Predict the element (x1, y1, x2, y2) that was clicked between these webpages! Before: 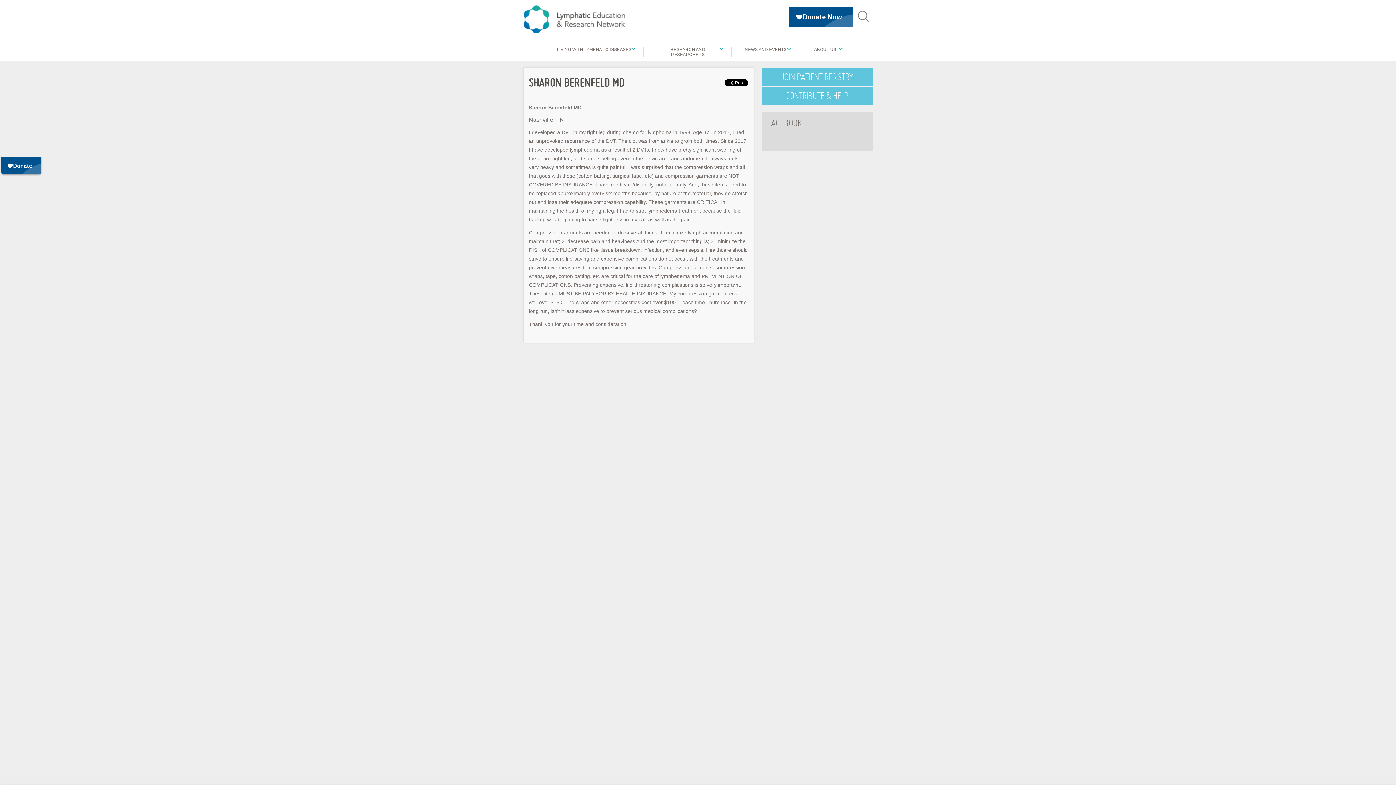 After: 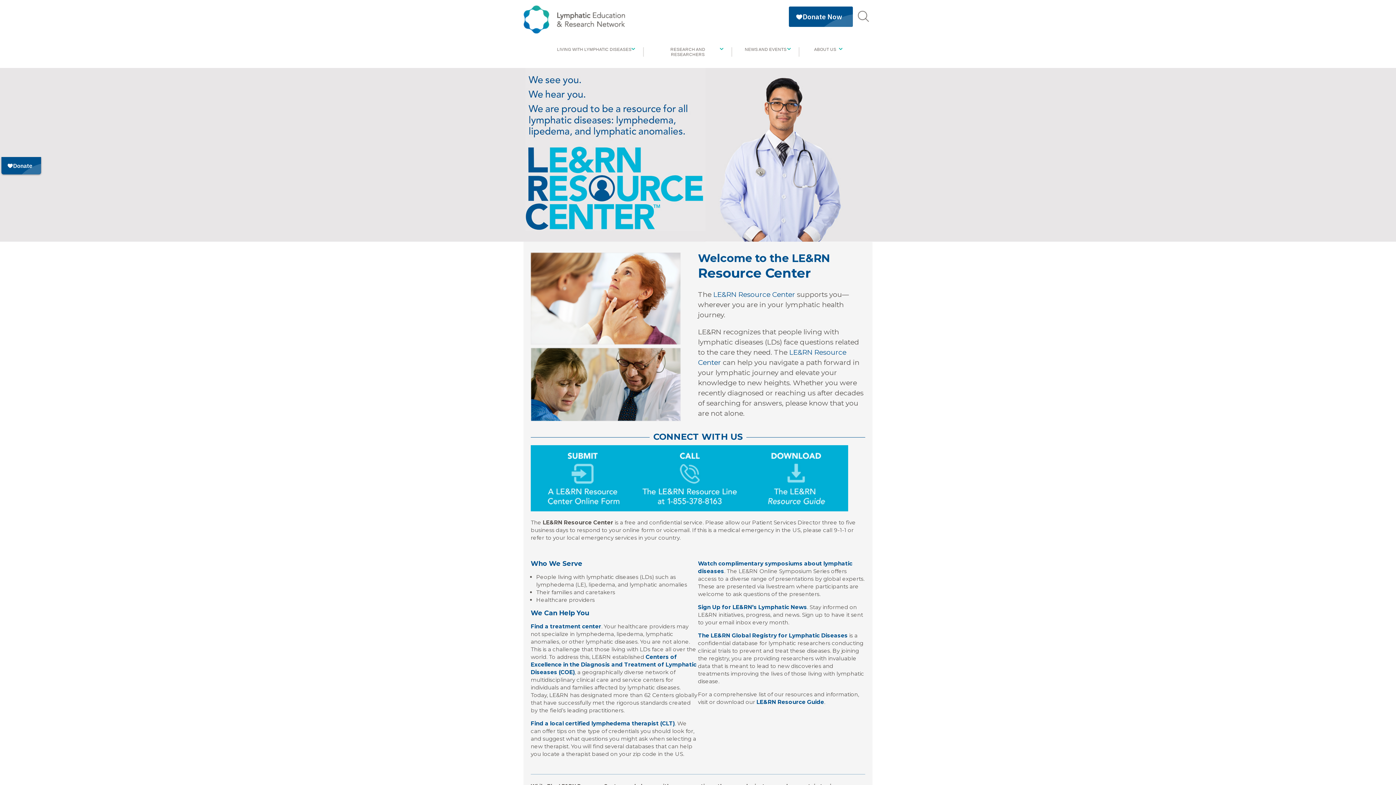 Action: bbox: (550, 44, 638, 60) label: LIVING WITH LYMPHATIC DISEASES